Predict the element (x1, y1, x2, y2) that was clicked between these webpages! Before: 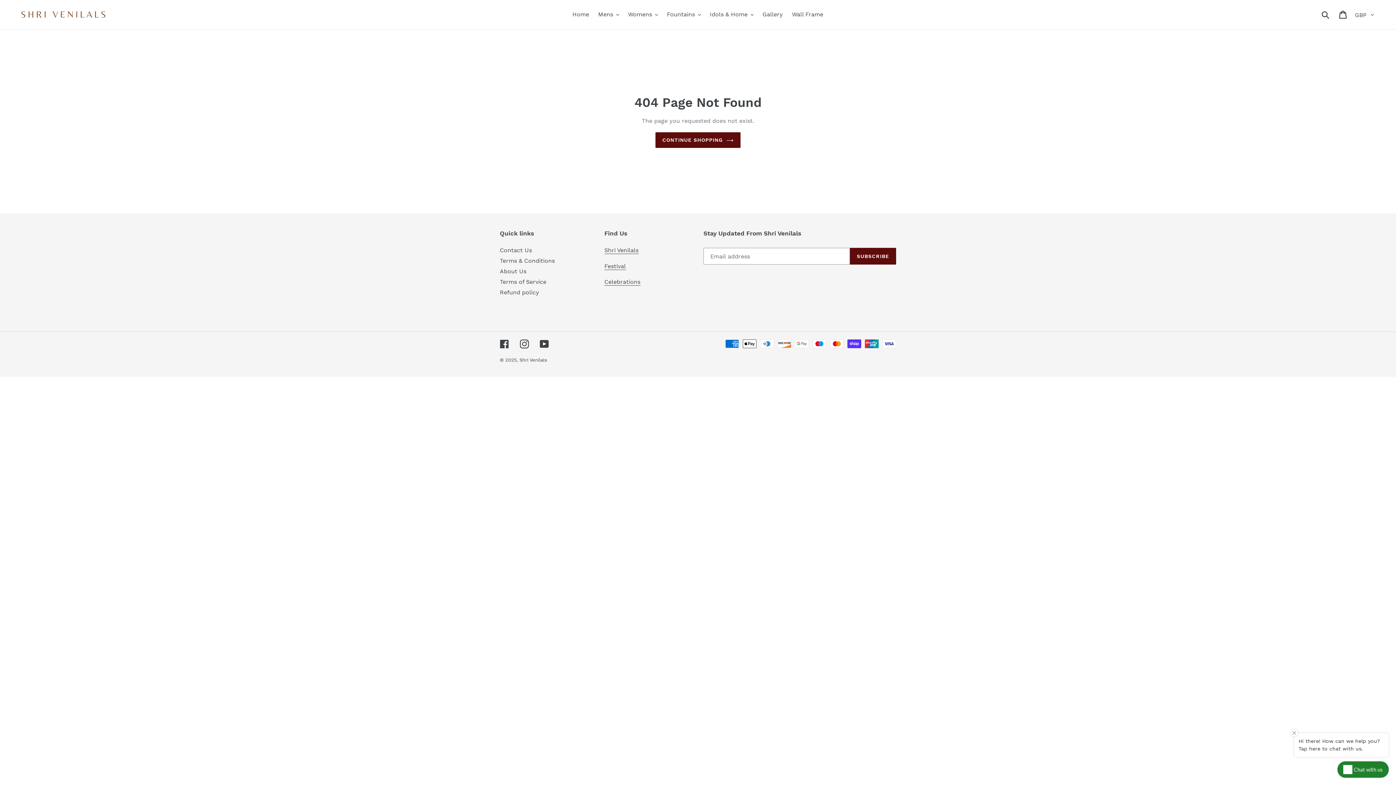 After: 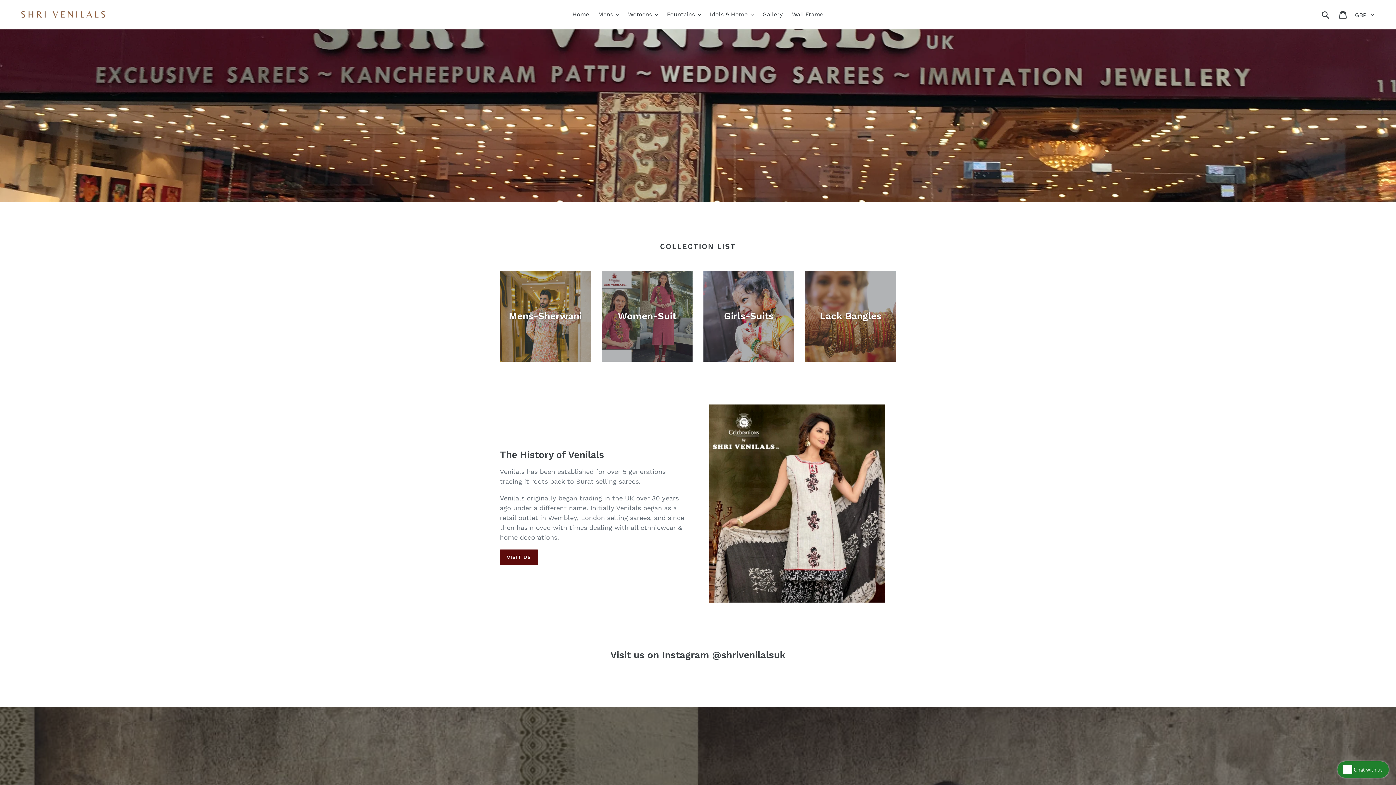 Action: bbox: (20, 7, 358, 21)